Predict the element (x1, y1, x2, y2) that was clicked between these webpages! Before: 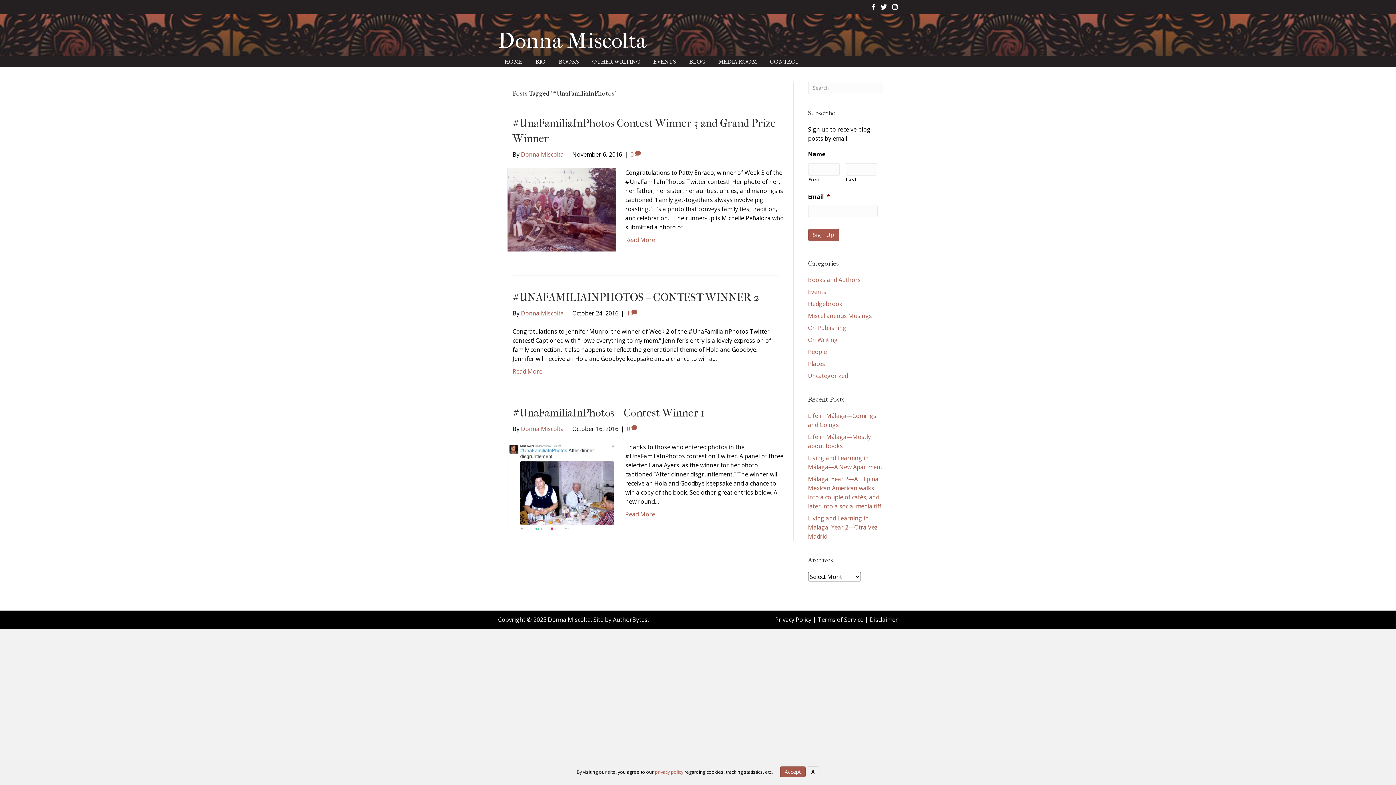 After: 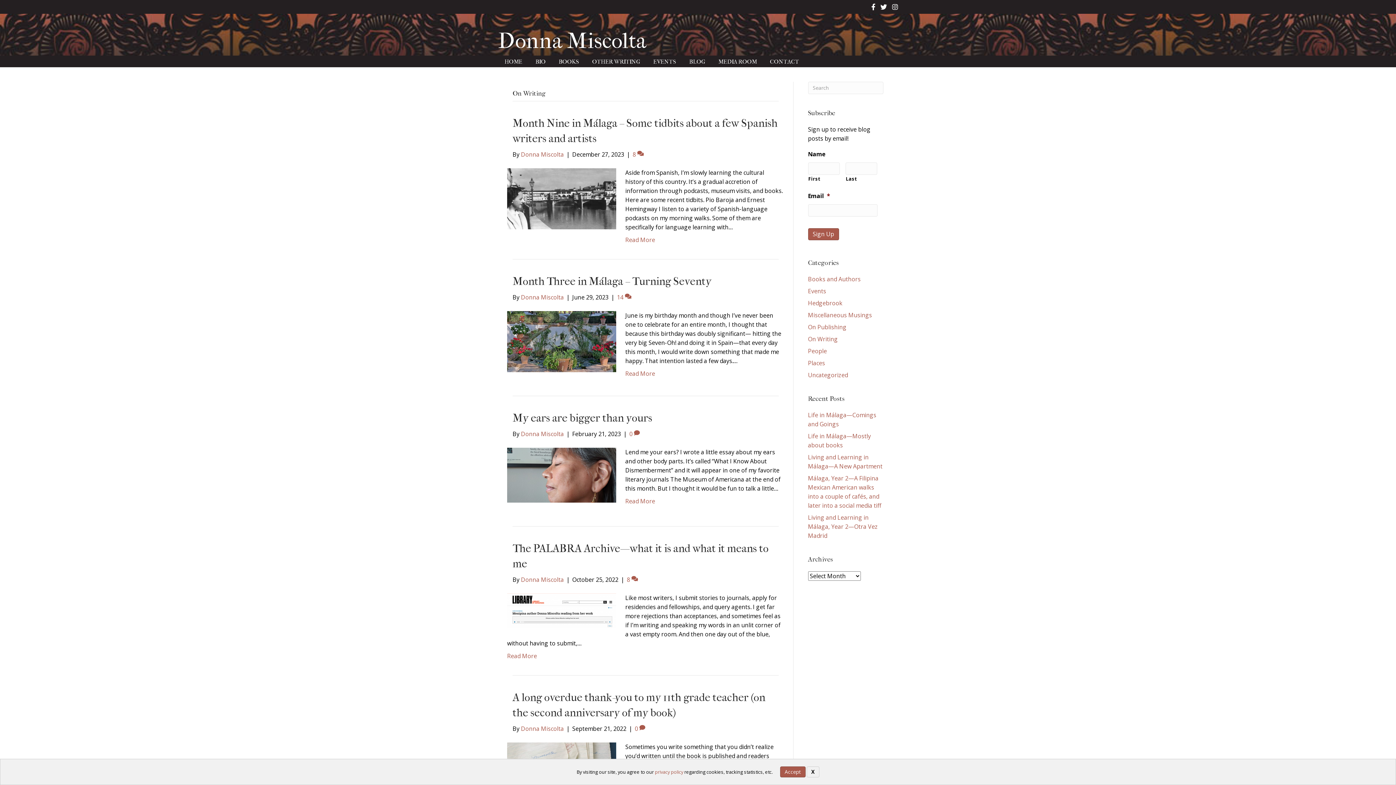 Action: label: On Writing bbox: (808, 335, 838, 343)